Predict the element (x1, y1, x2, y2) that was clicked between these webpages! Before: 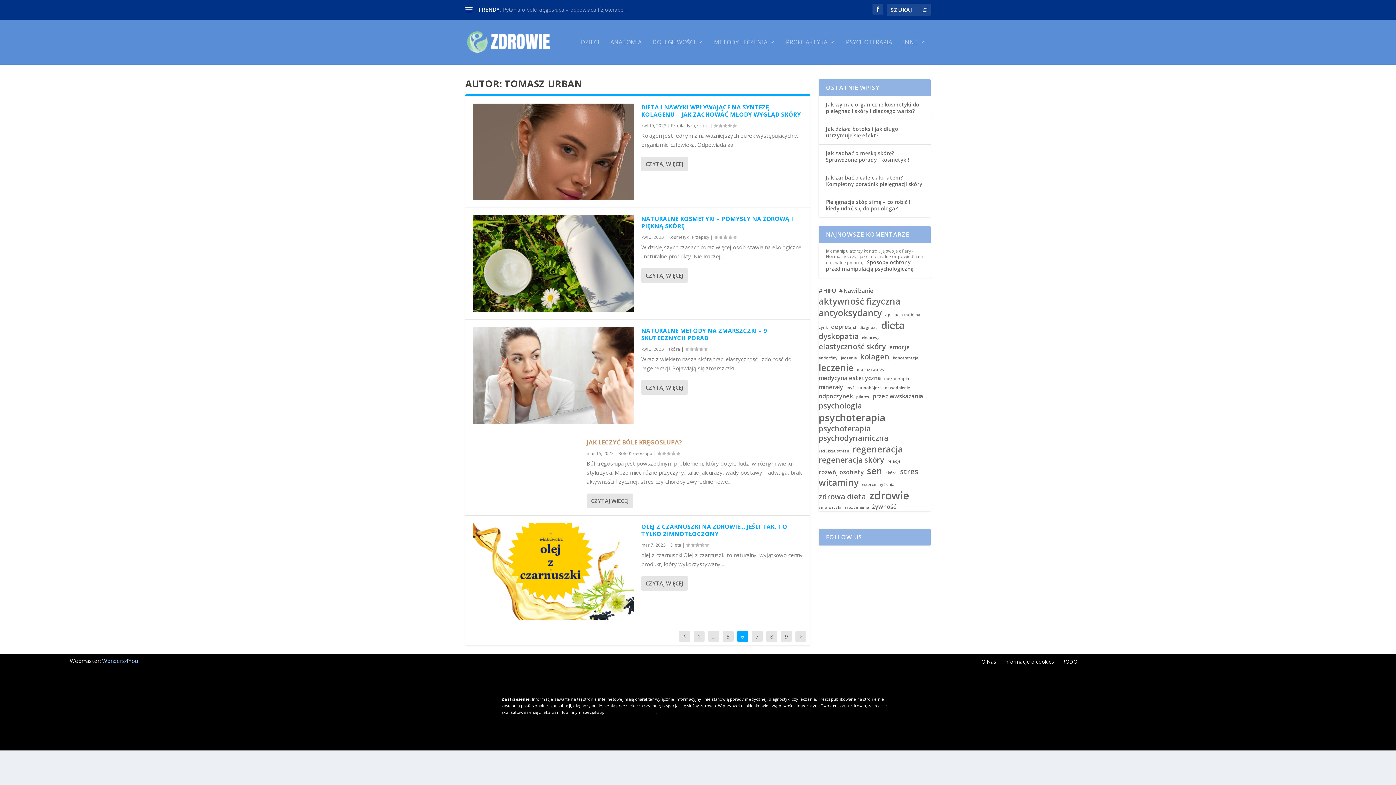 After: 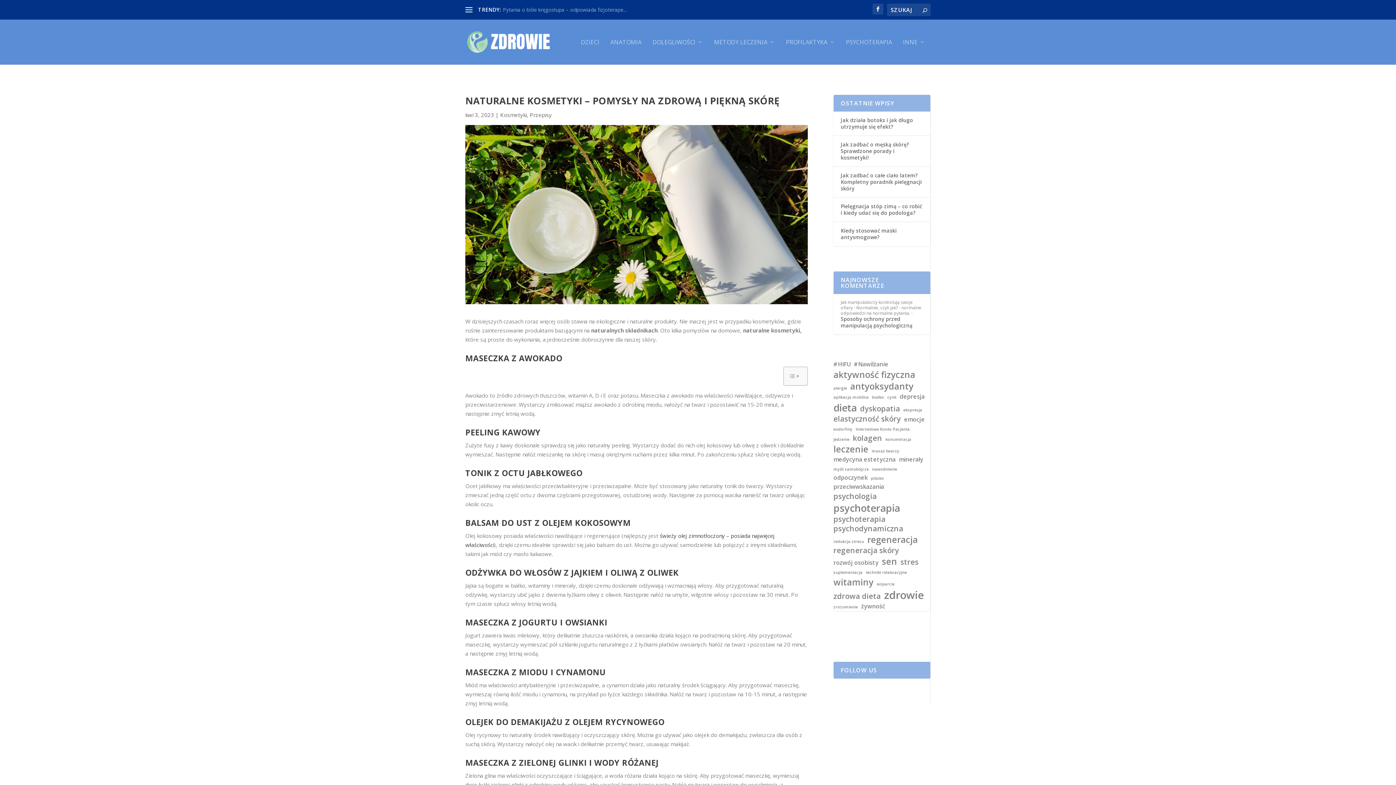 Action: label: NATURALNE KOSMETYKI – POMYSŁY NA ZDROWĄ I PIĘKNĄ SKÓRĘ bbox: (641, 215, 793, 230)